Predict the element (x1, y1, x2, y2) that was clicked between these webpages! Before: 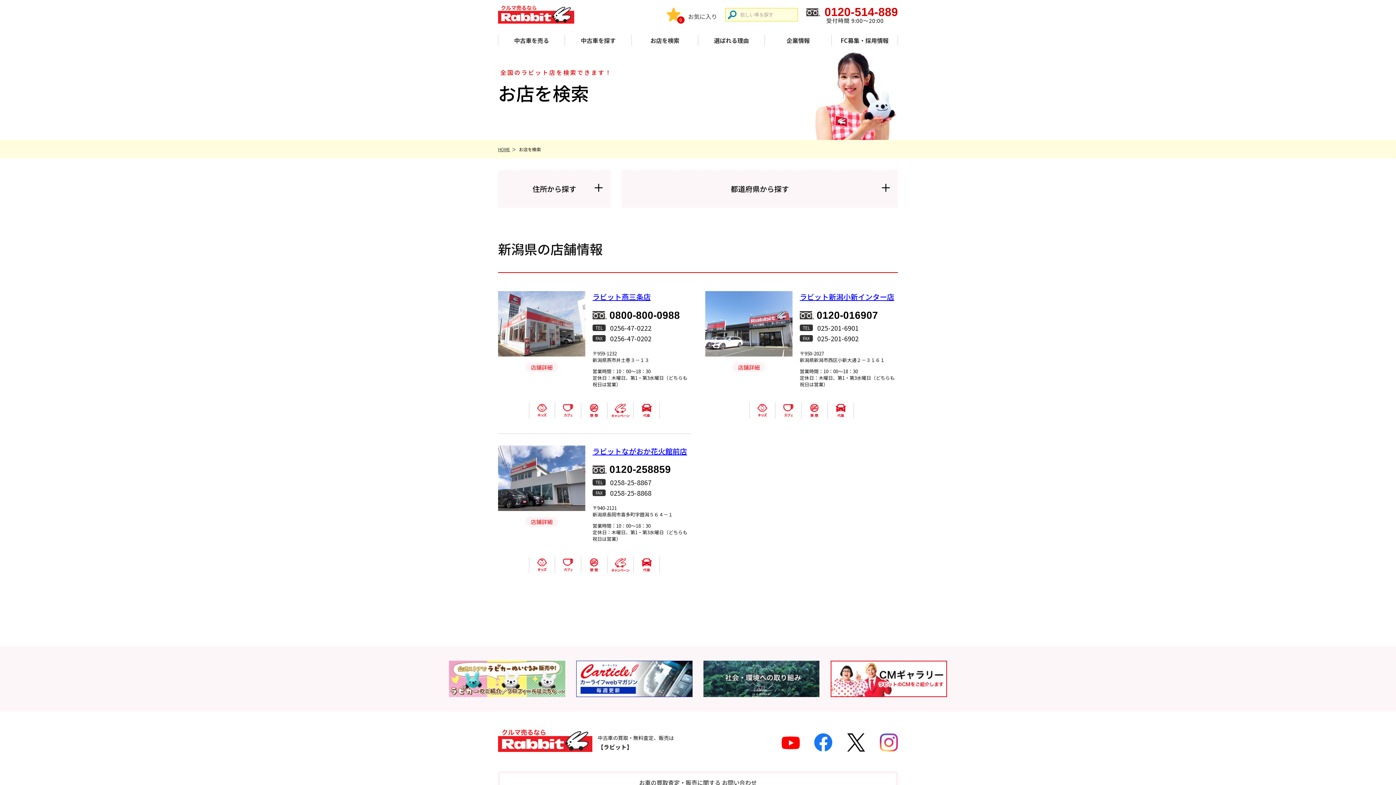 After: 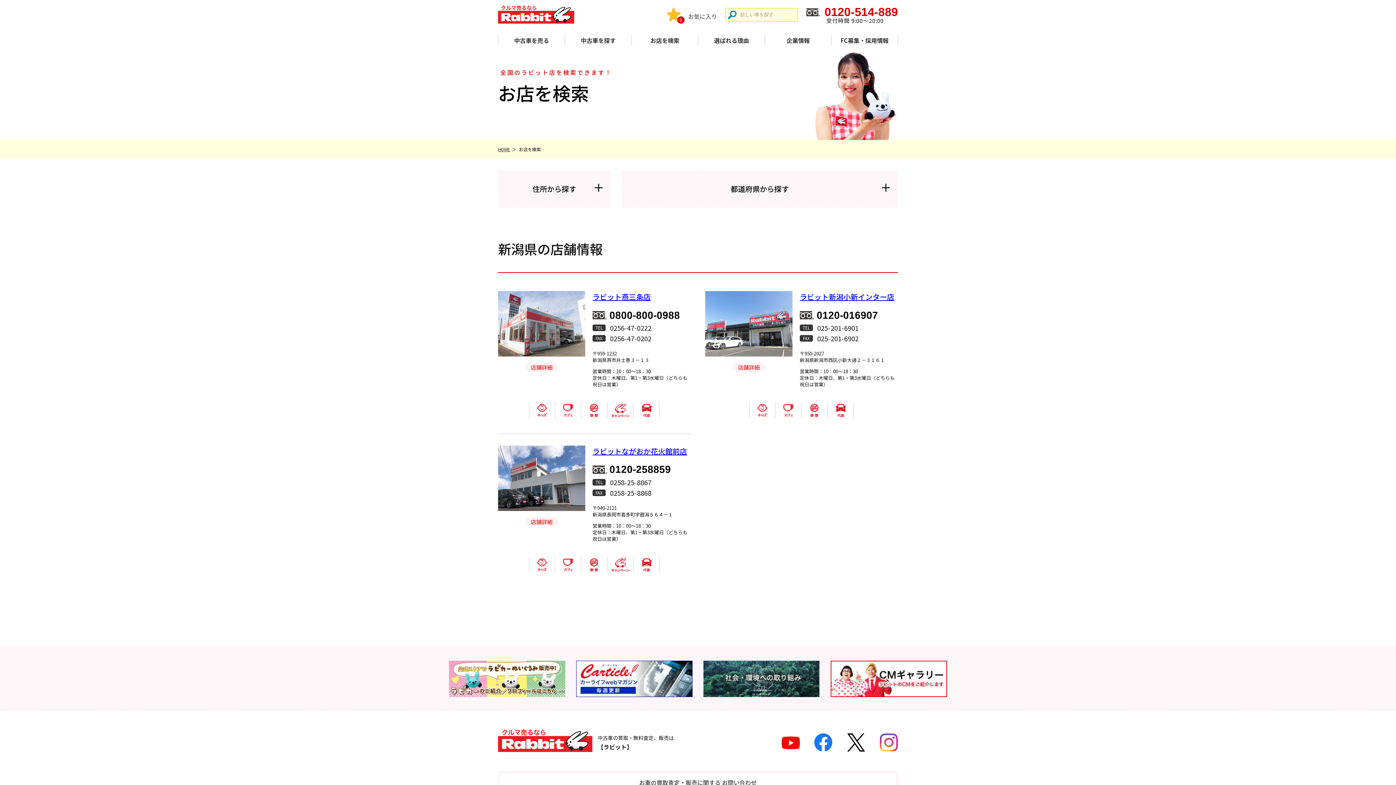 Action: bbox: (847, 742, 865, 751)